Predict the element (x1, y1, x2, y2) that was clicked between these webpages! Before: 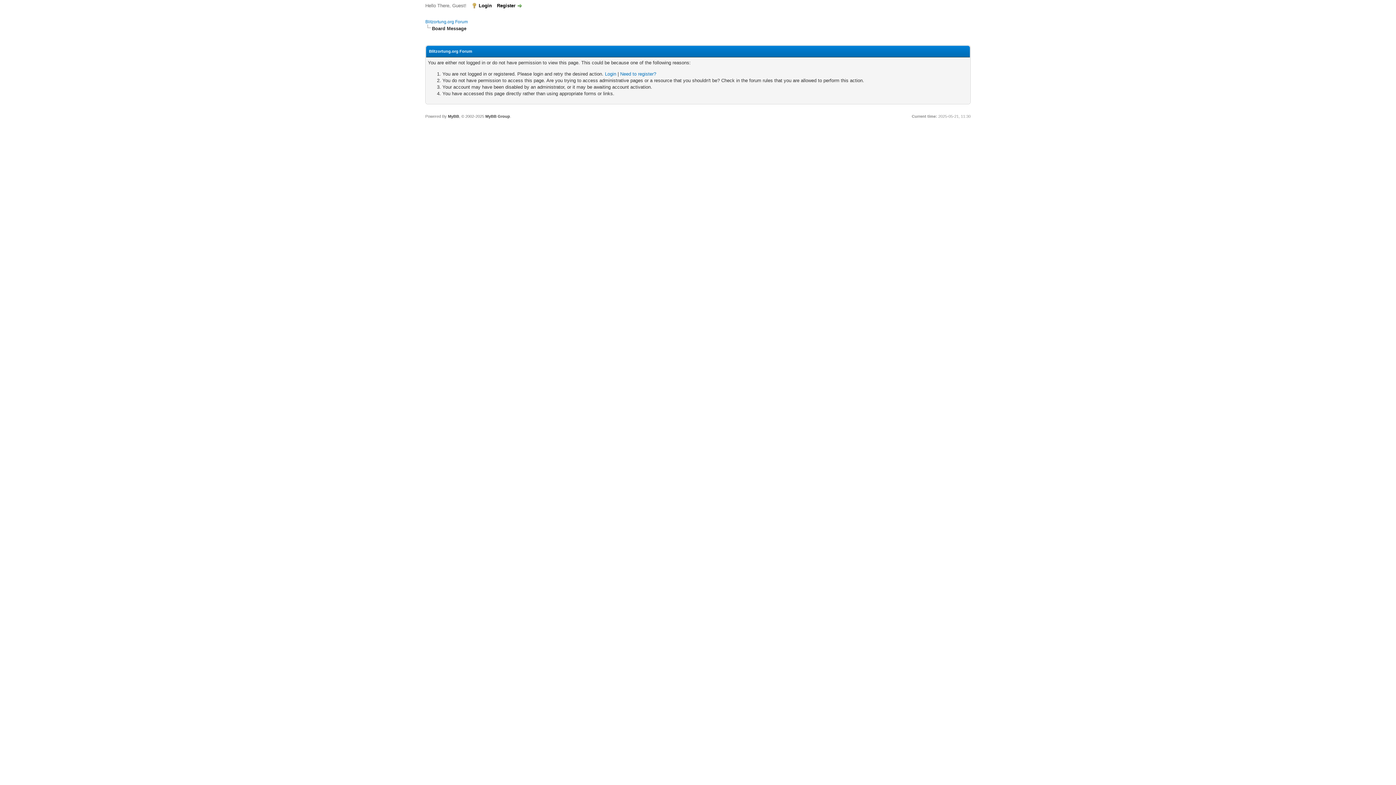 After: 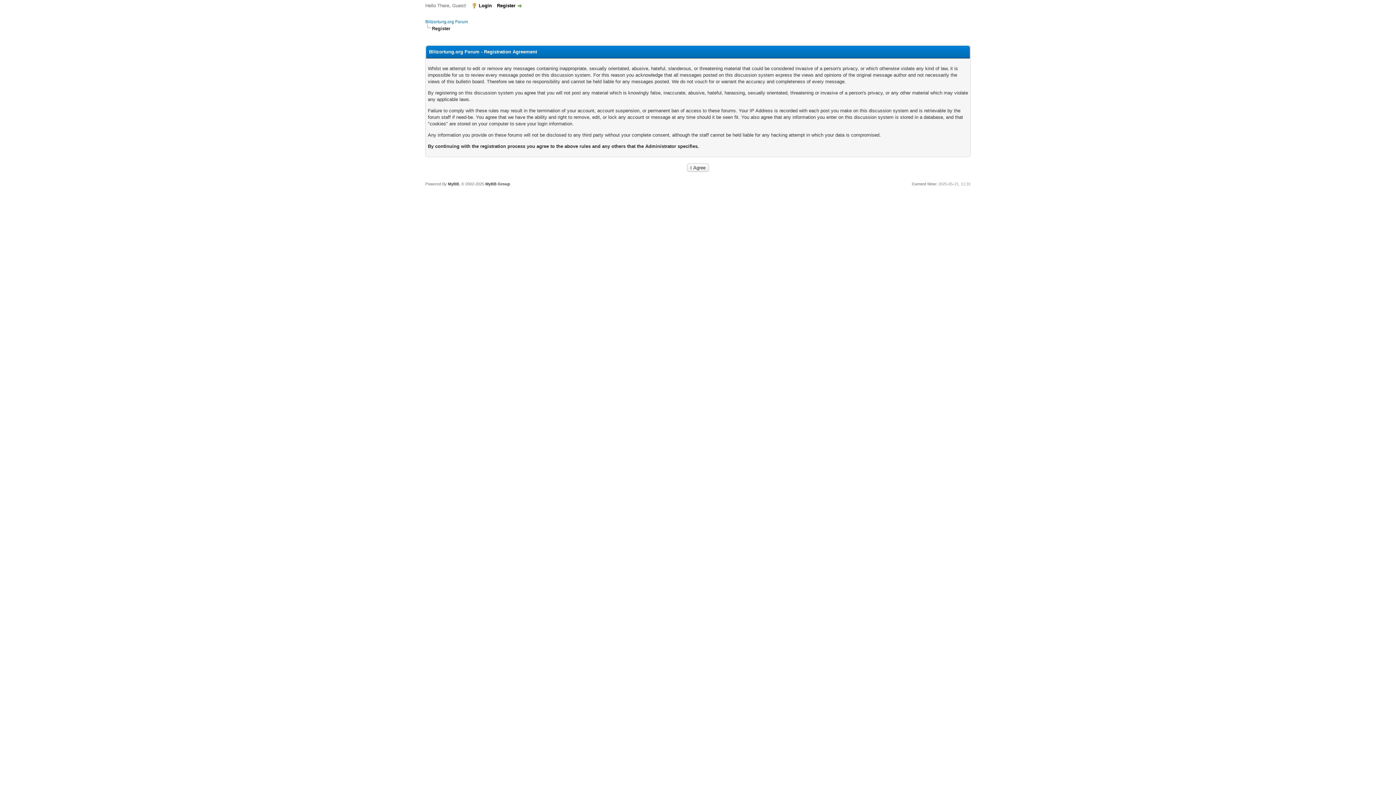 Action: label: Need to register? bbox: (620, 71, 656, 76)